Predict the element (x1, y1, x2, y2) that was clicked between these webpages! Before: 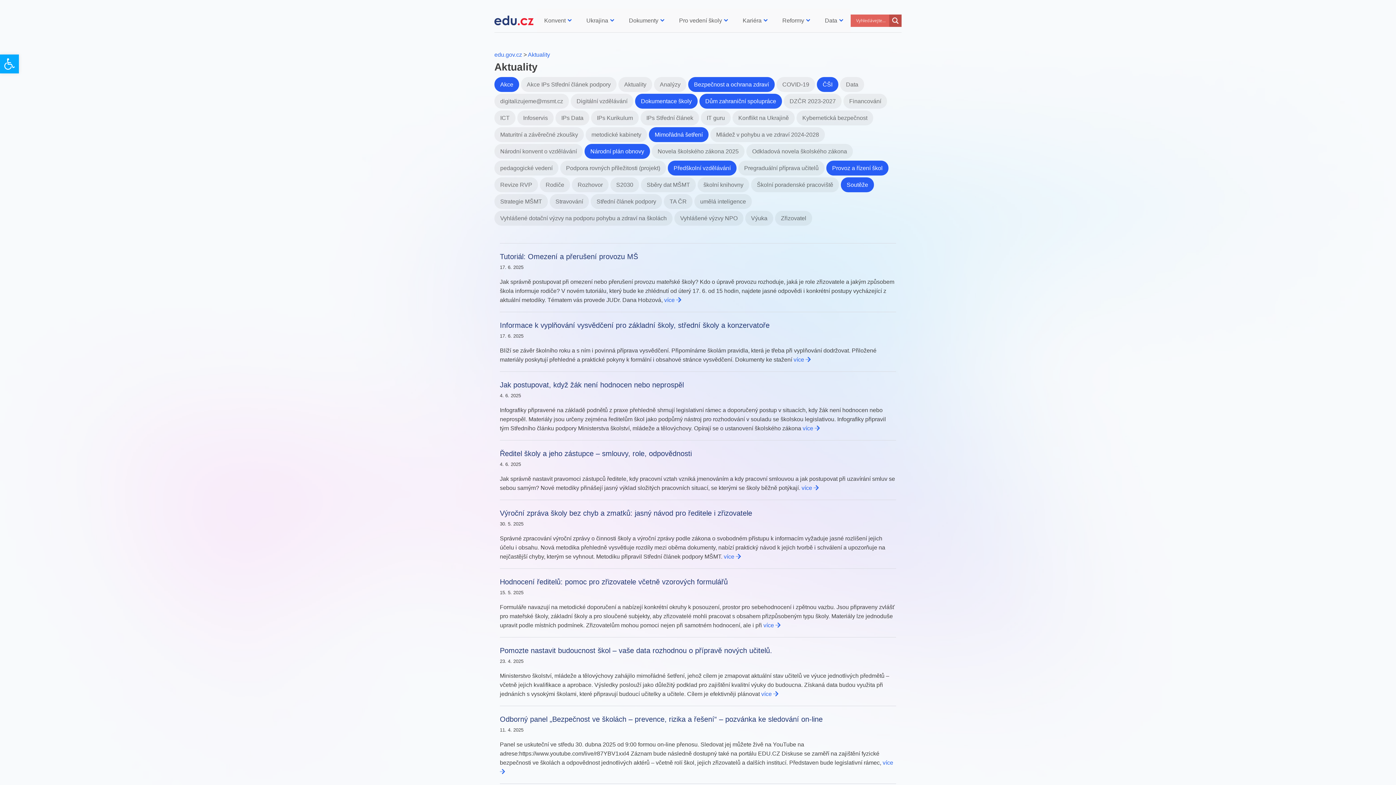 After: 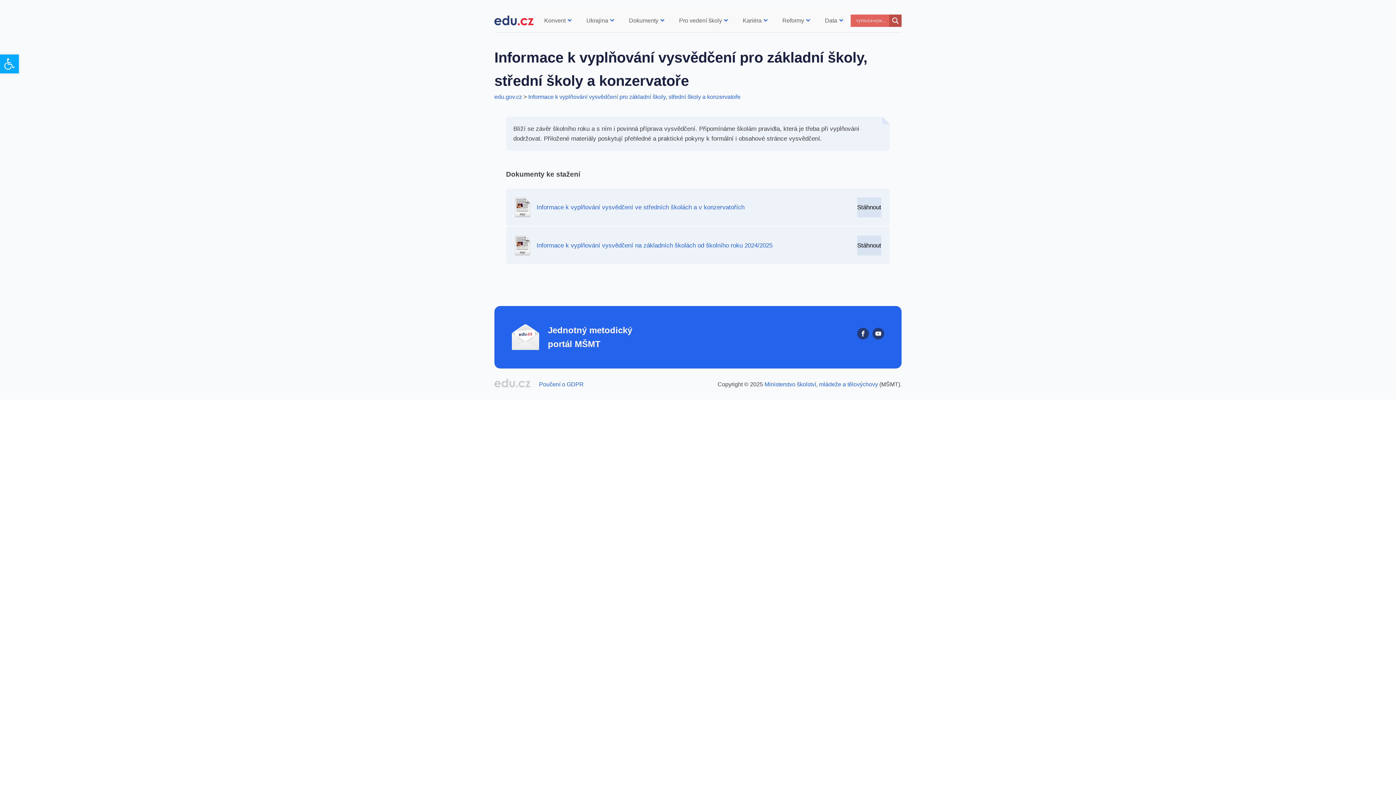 Action: label: Informace k vyplňování vysvědčení pro základní školy, střední školy a konzervatoře bbox: (500, 321, 769, 329)